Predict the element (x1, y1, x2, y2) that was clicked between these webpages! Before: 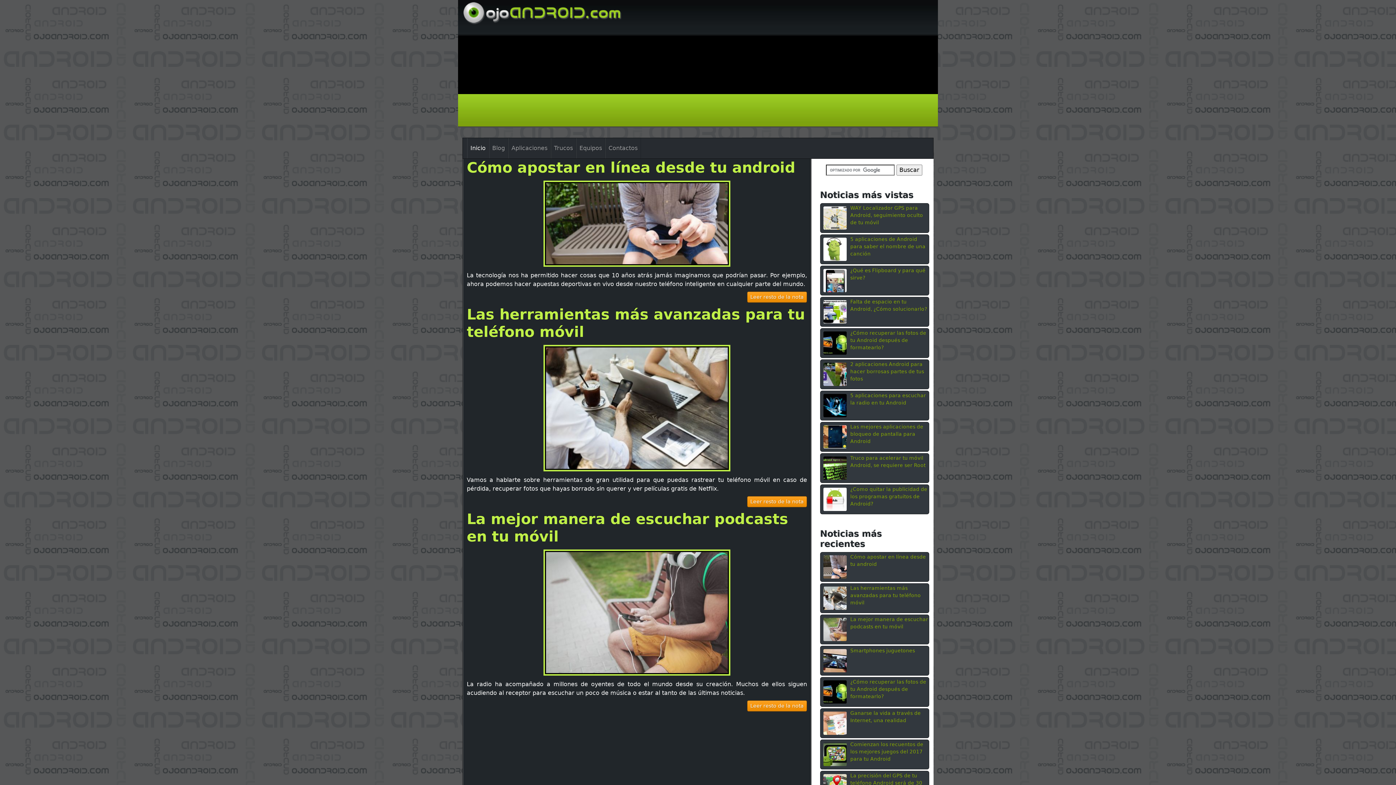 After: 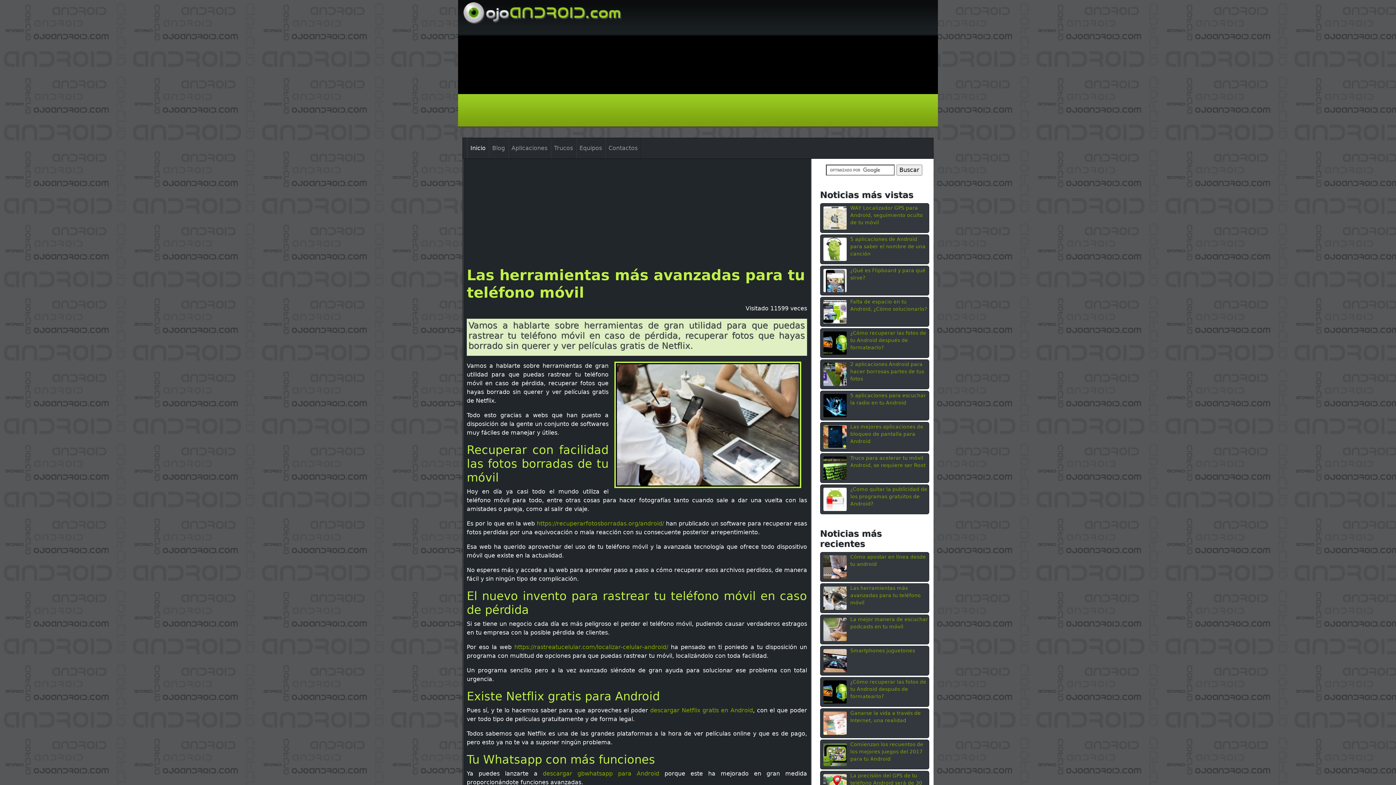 Action: label: Las herramientas más avanzadas para tu teléfono móvil bbox: (850, 554, 921, 574)